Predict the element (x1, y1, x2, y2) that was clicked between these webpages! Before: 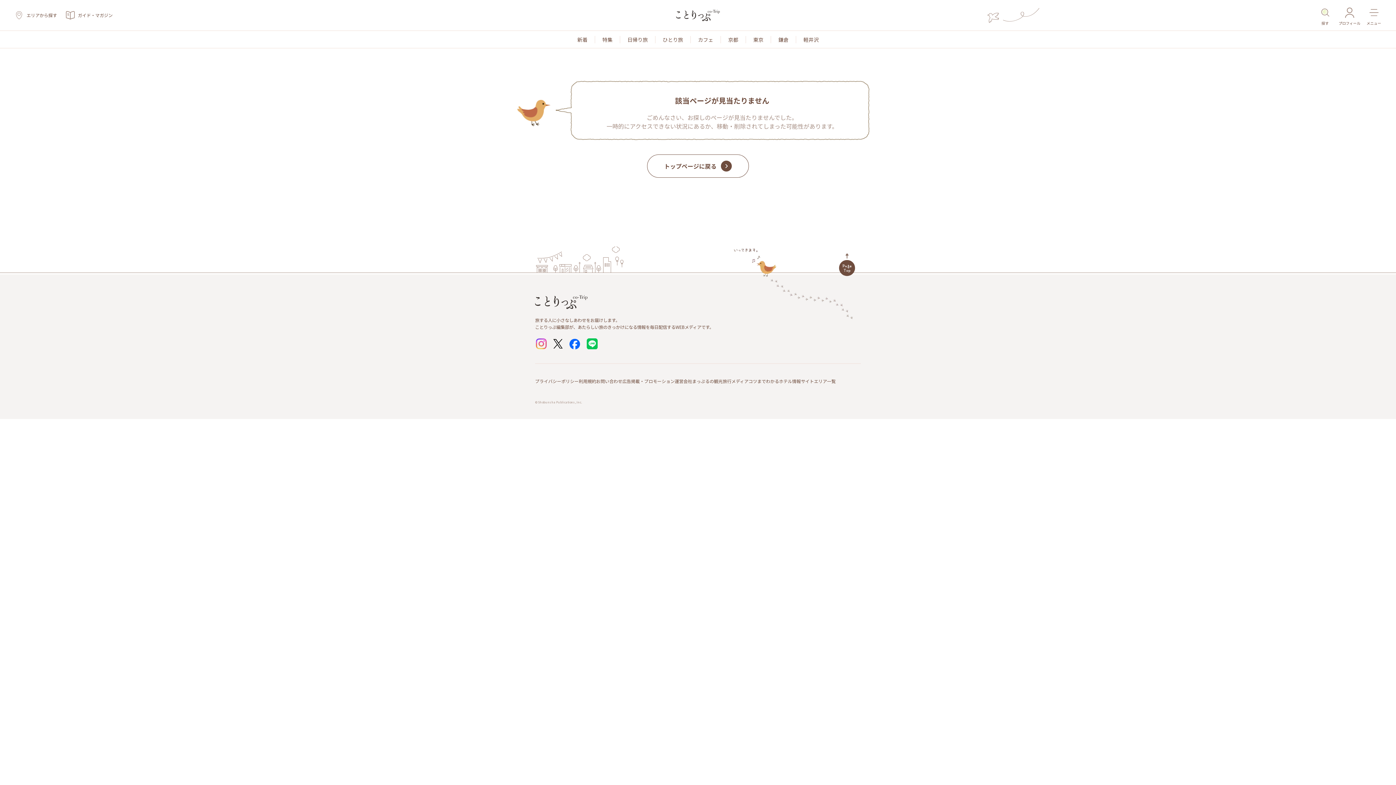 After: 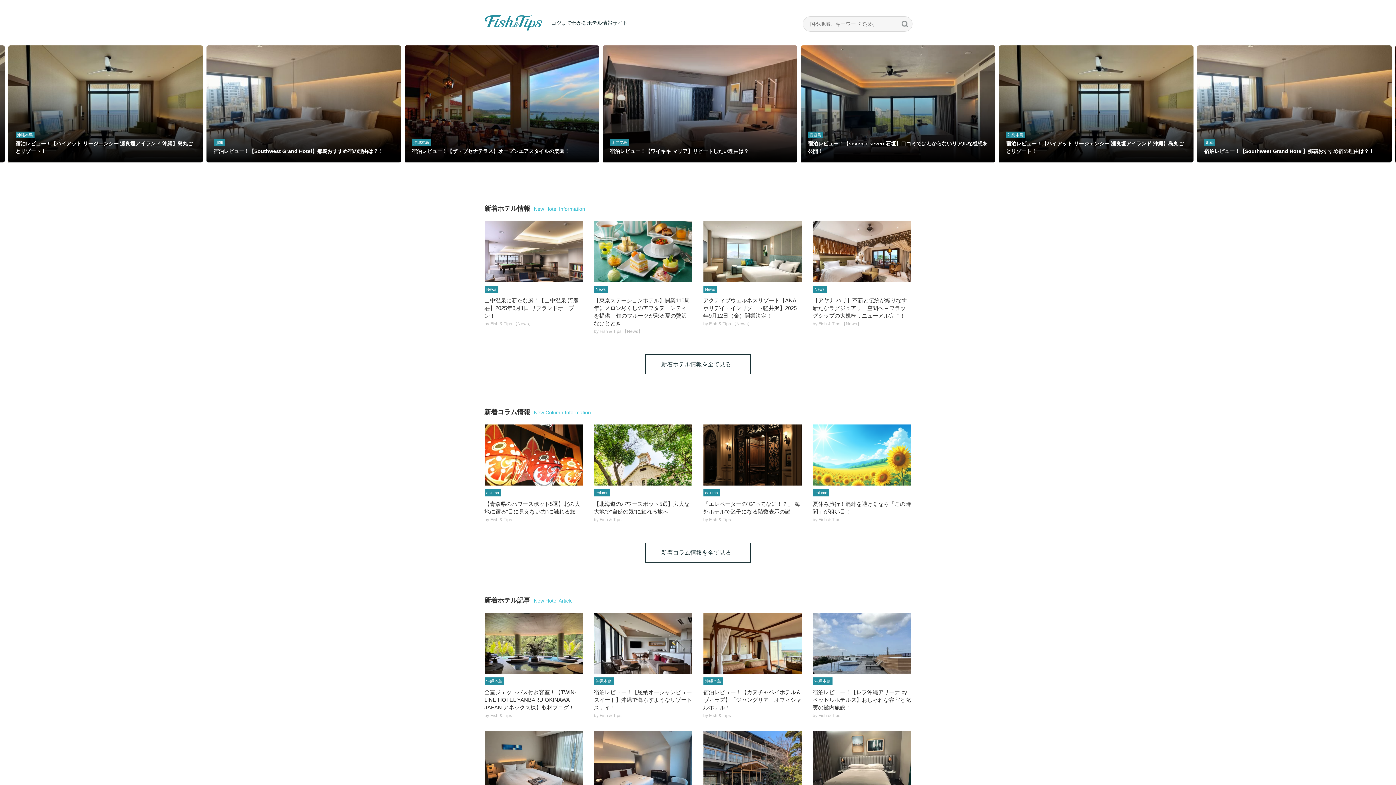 Action: label: コツまでわかるホテル情報サイト bbox: (748, 376, 814, 385)